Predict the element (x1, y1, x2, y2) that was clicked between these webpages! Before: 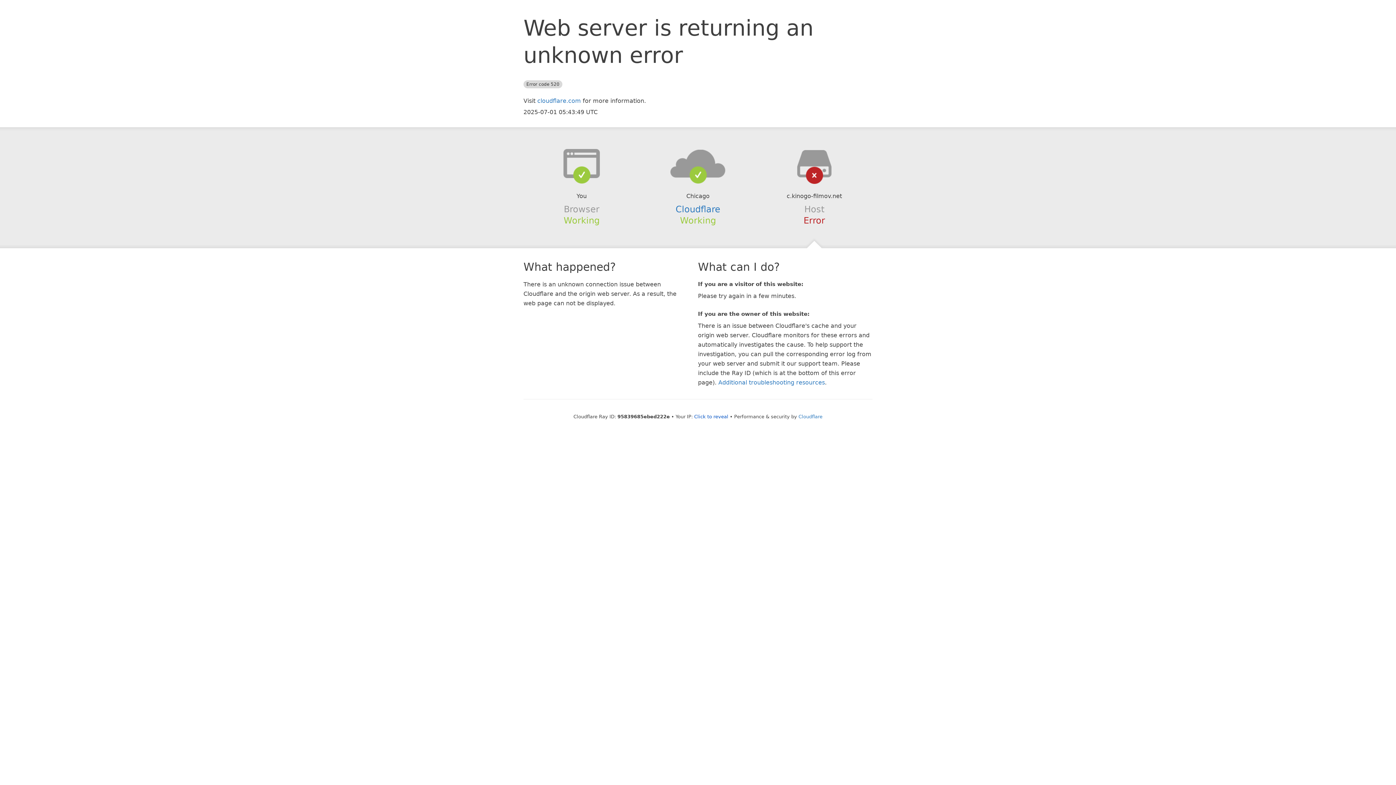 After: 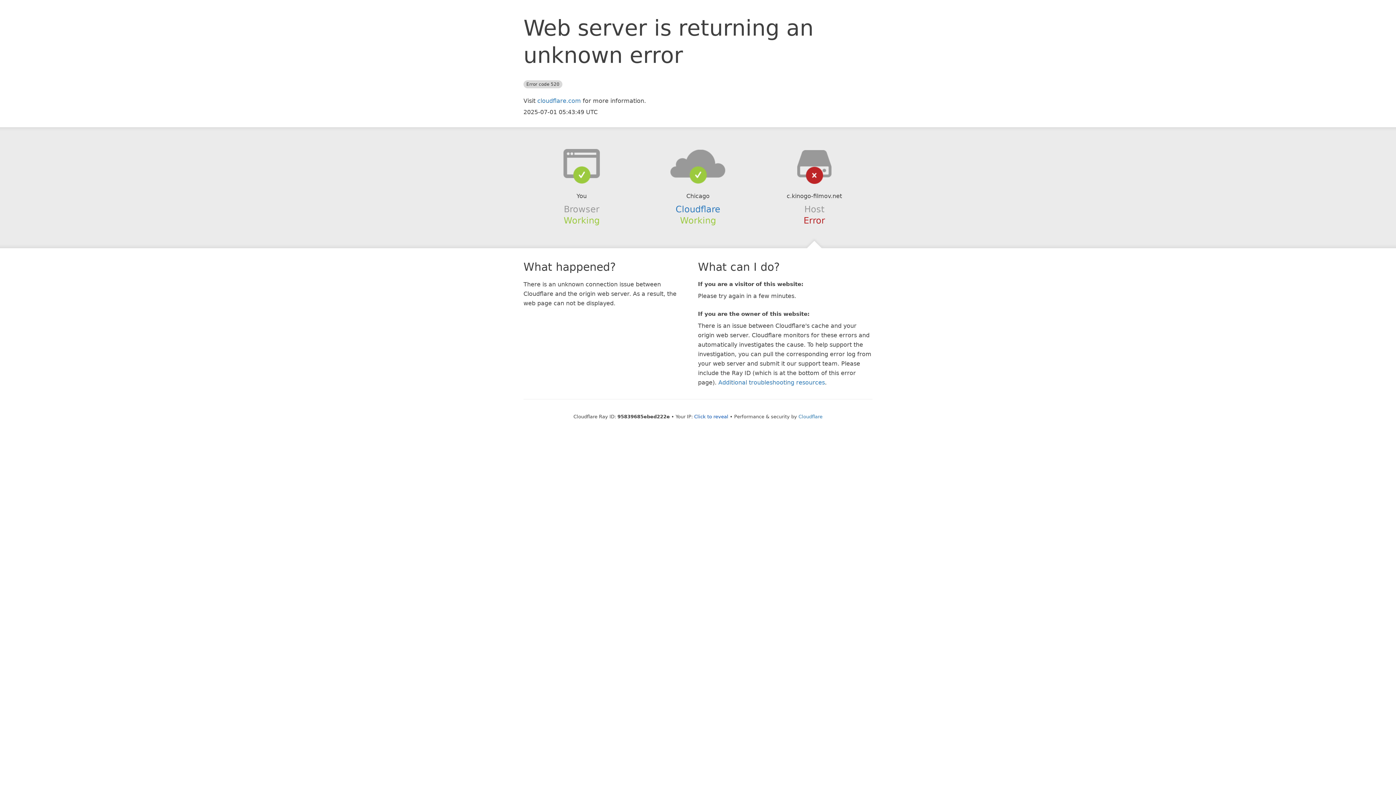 Action: bbox: (639, 148, 756, 178)